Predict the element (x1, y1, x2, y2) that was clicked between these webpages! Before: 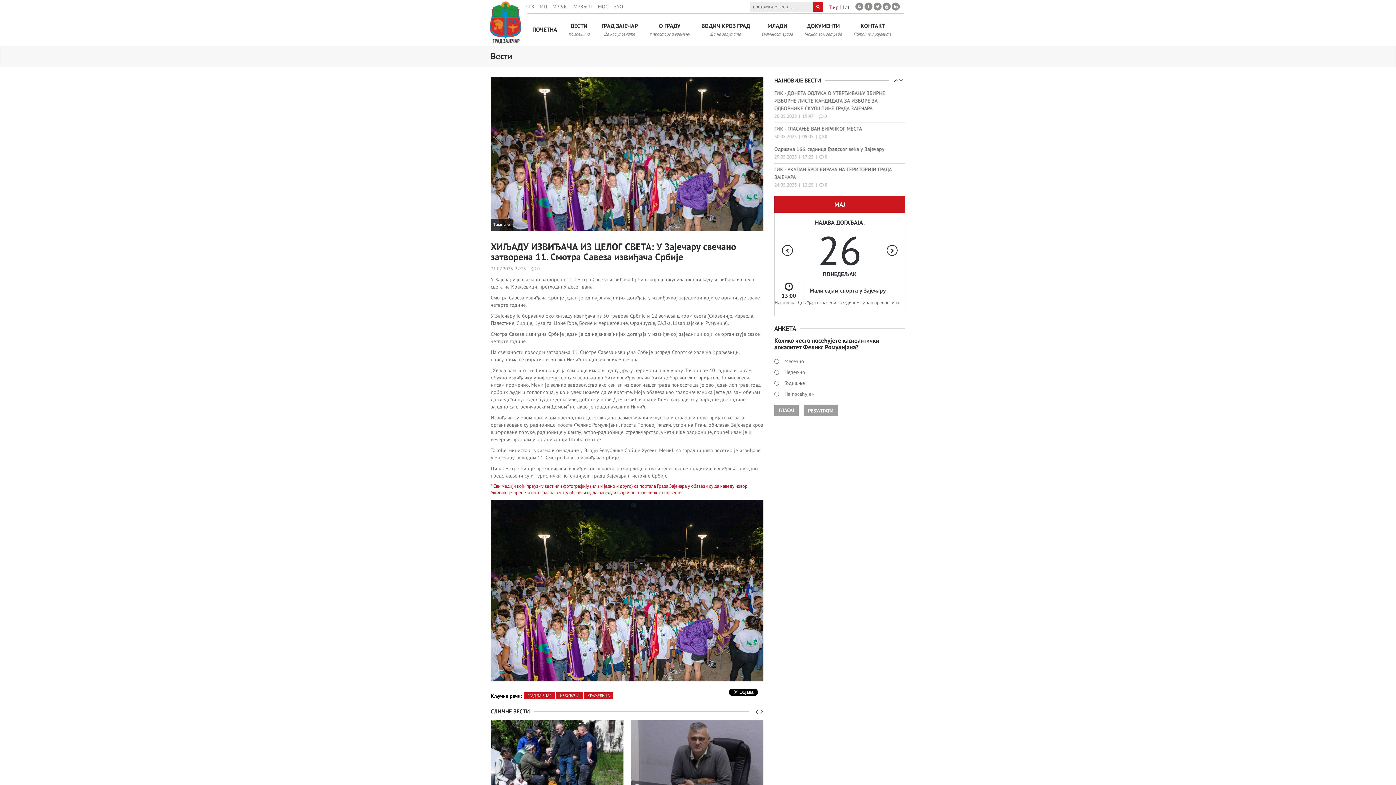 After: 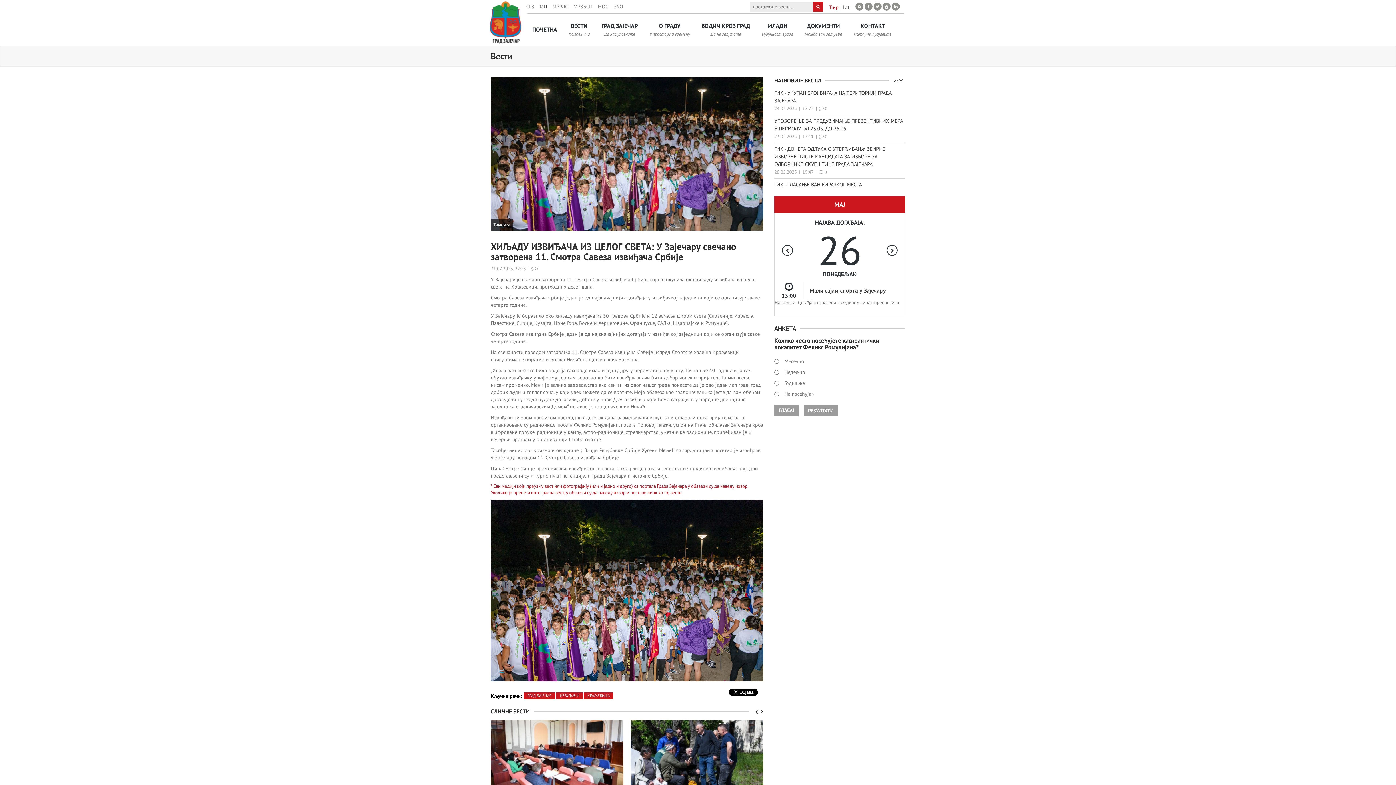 Action: label: МП bbox: (539, 0, 552, 13)